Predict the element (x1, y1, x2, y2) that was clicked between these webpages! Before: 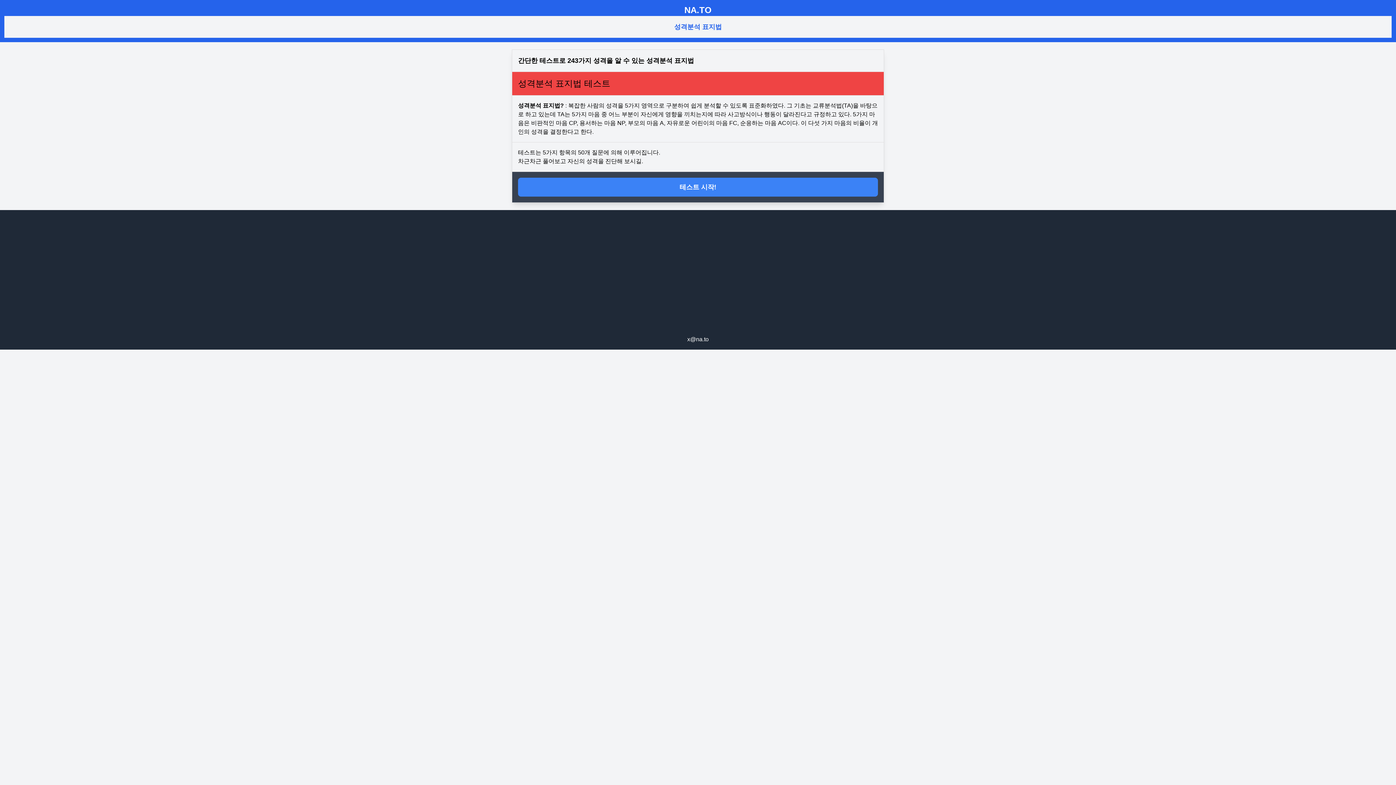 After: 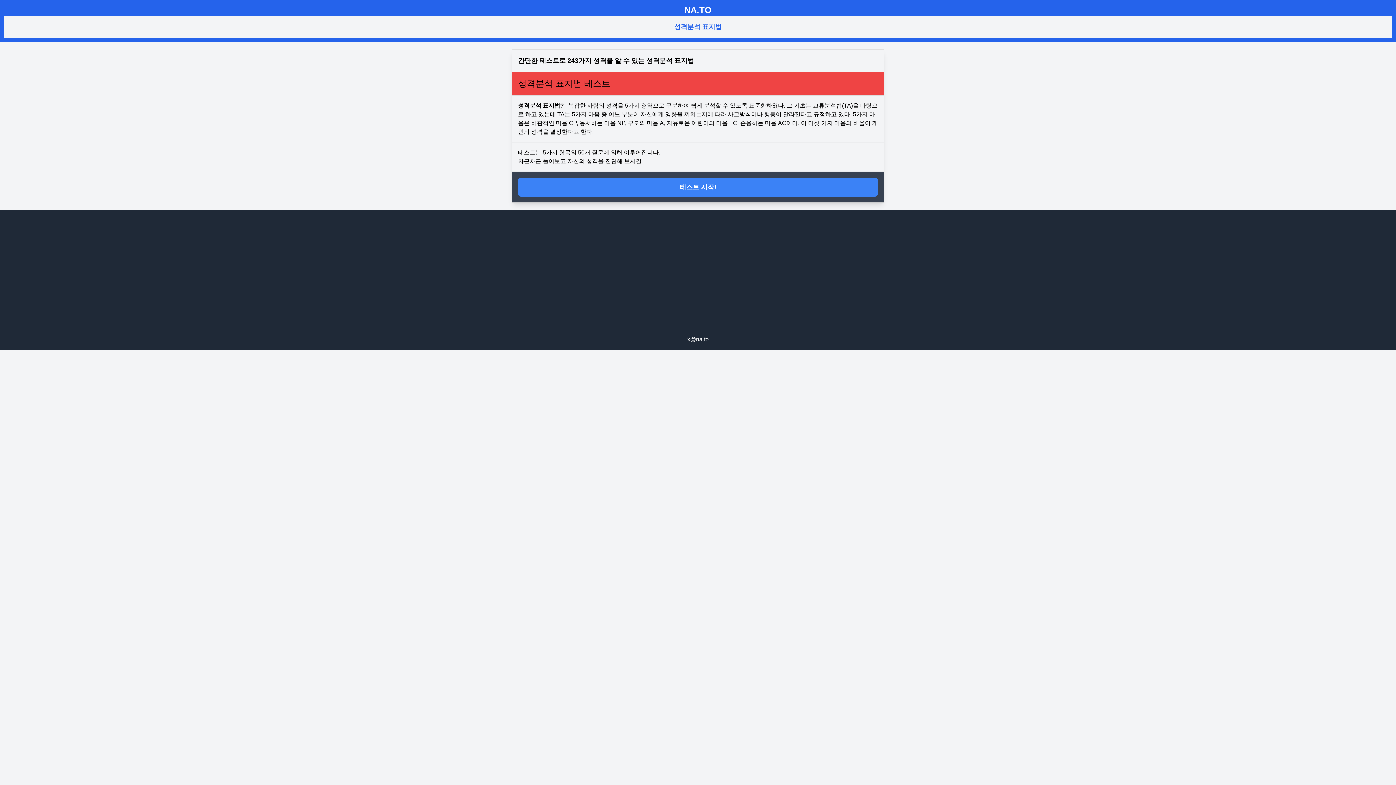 Action: label: 성격분석 표지법 bbox: (674, 23, 722, 30)